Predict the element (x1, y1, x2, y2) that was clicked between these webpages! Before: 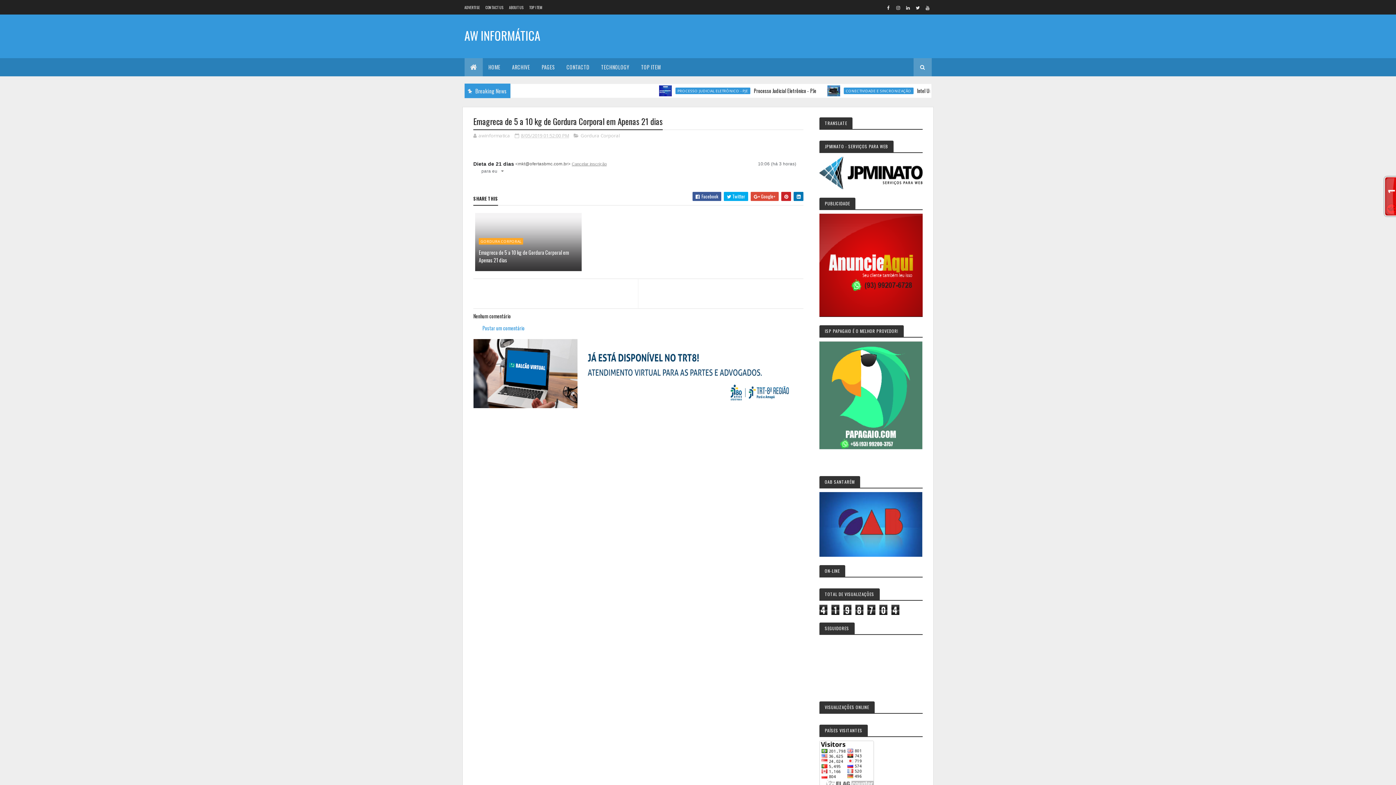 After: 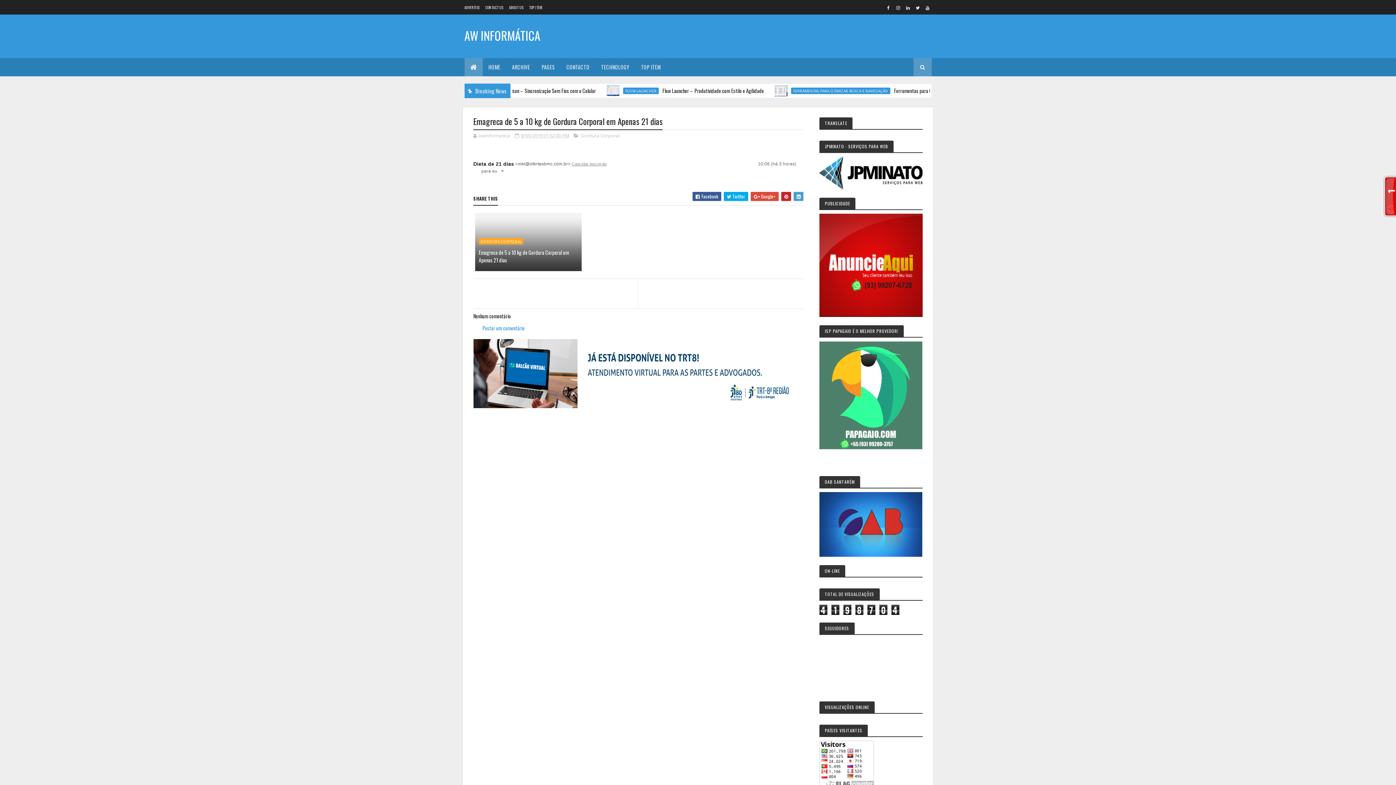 Action: bbox: (793, 192, 803, 201)